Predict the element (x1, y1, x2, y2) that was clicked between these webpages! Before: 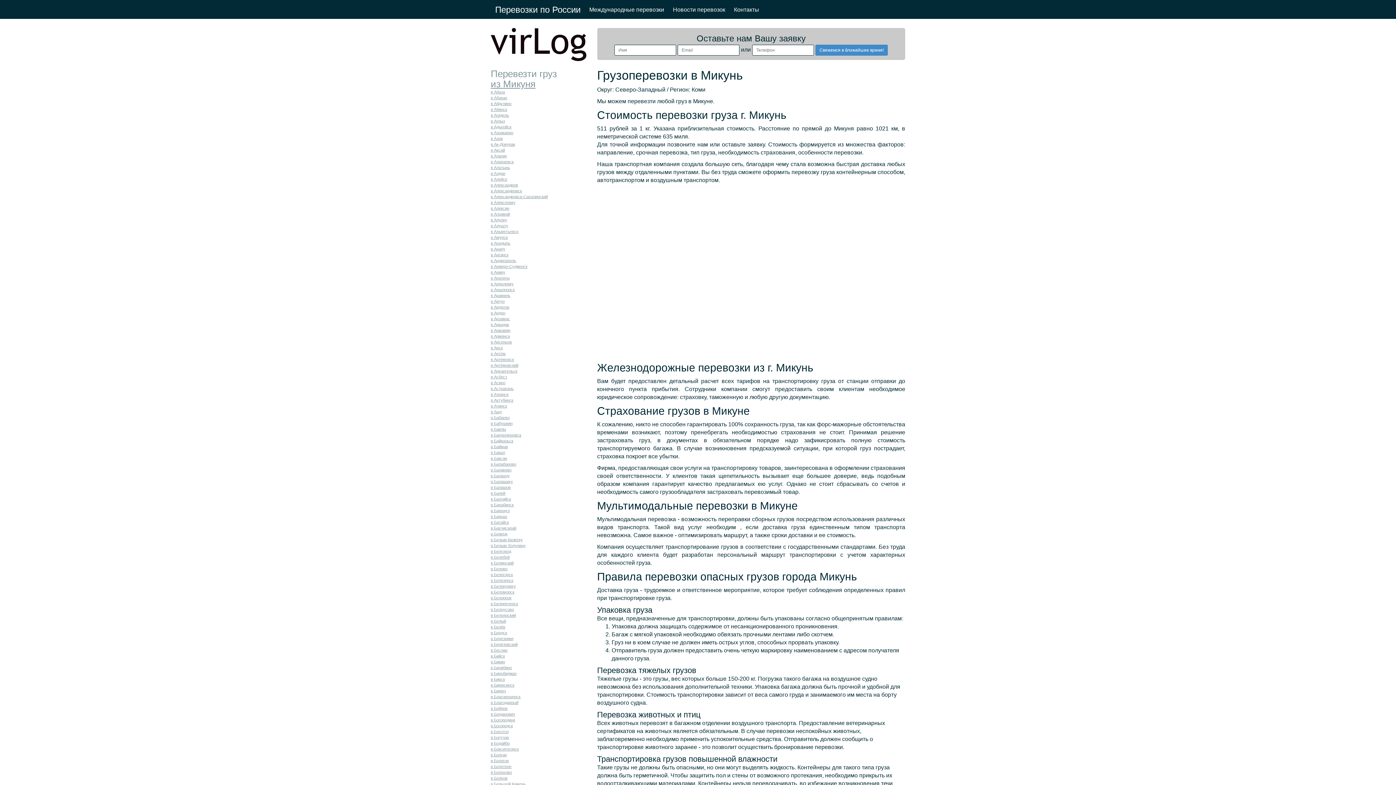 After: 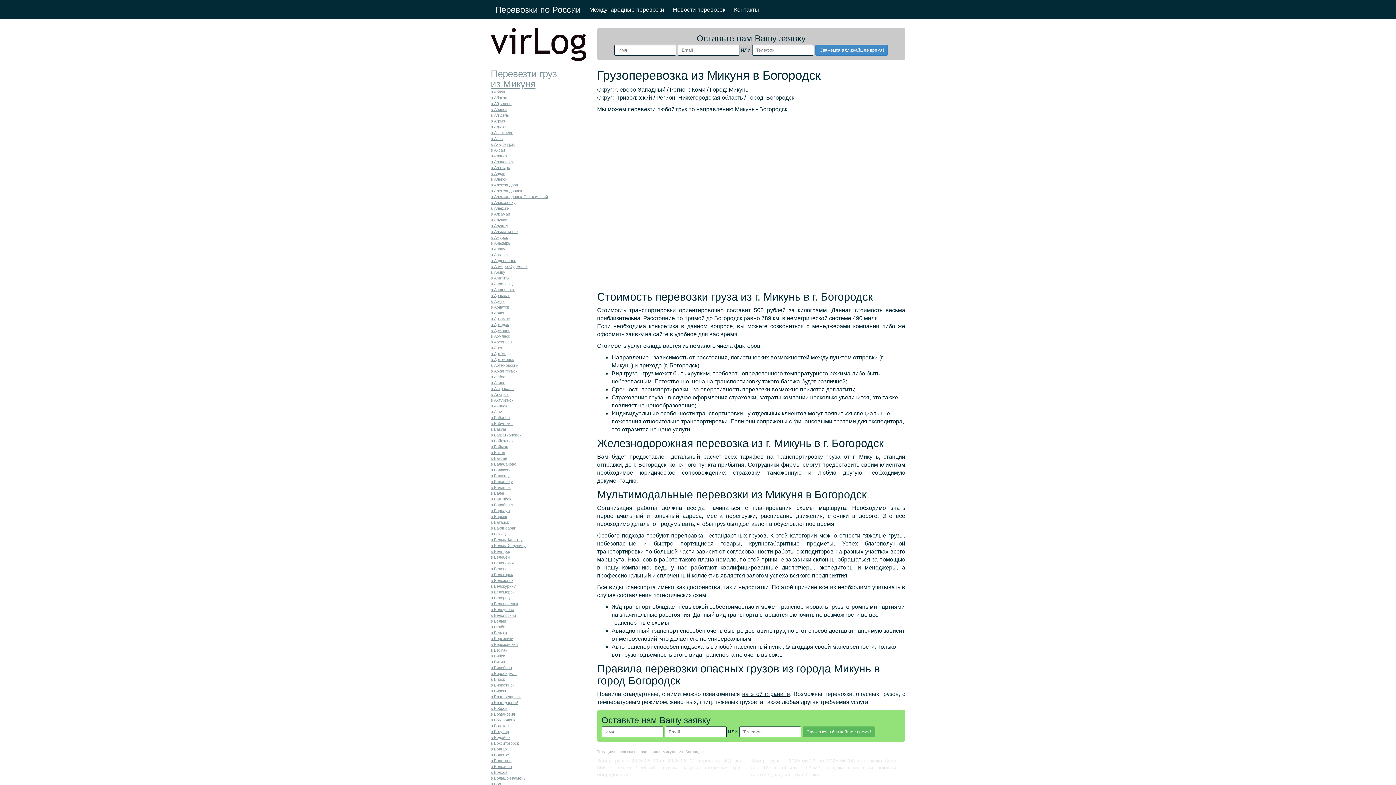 Action: label: в Богородск bbox: (490, 723, 513, 728)